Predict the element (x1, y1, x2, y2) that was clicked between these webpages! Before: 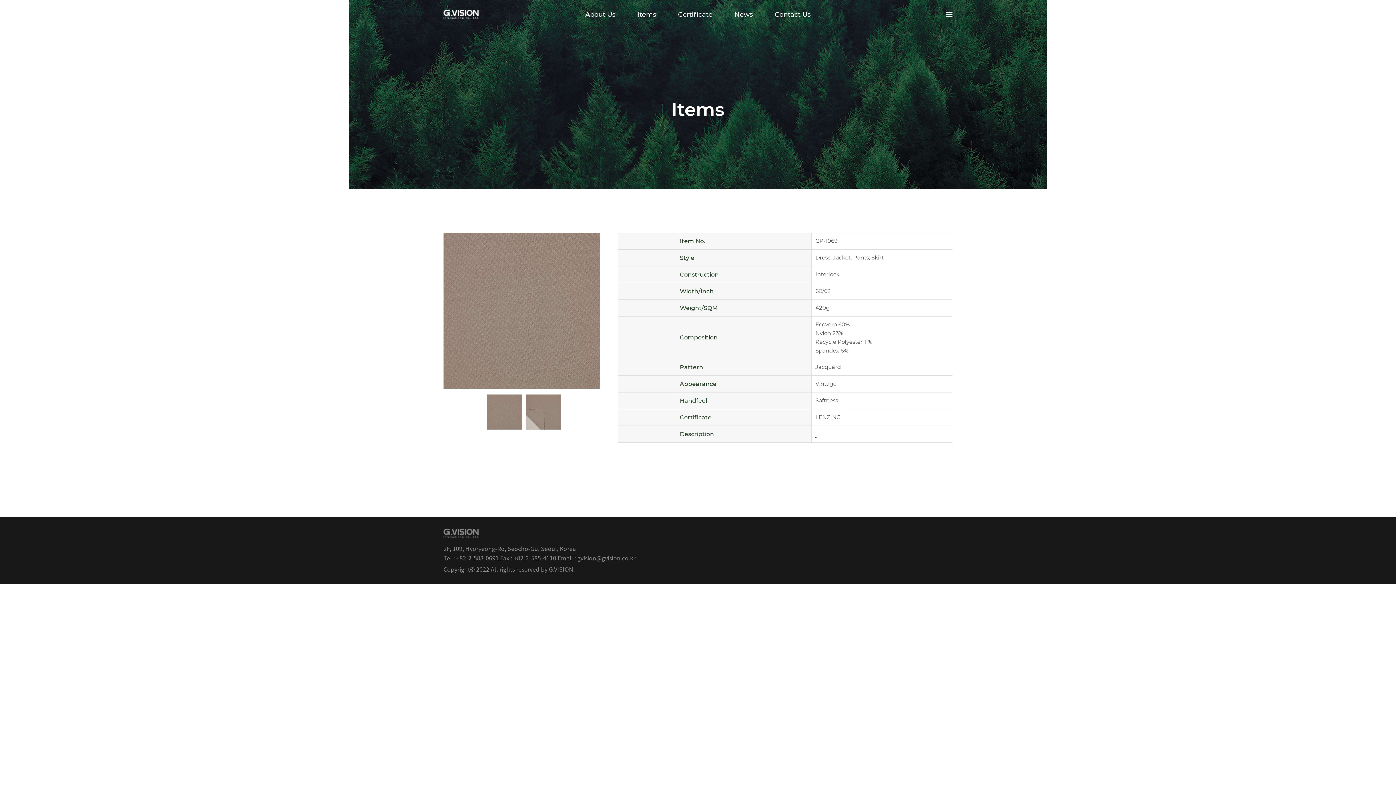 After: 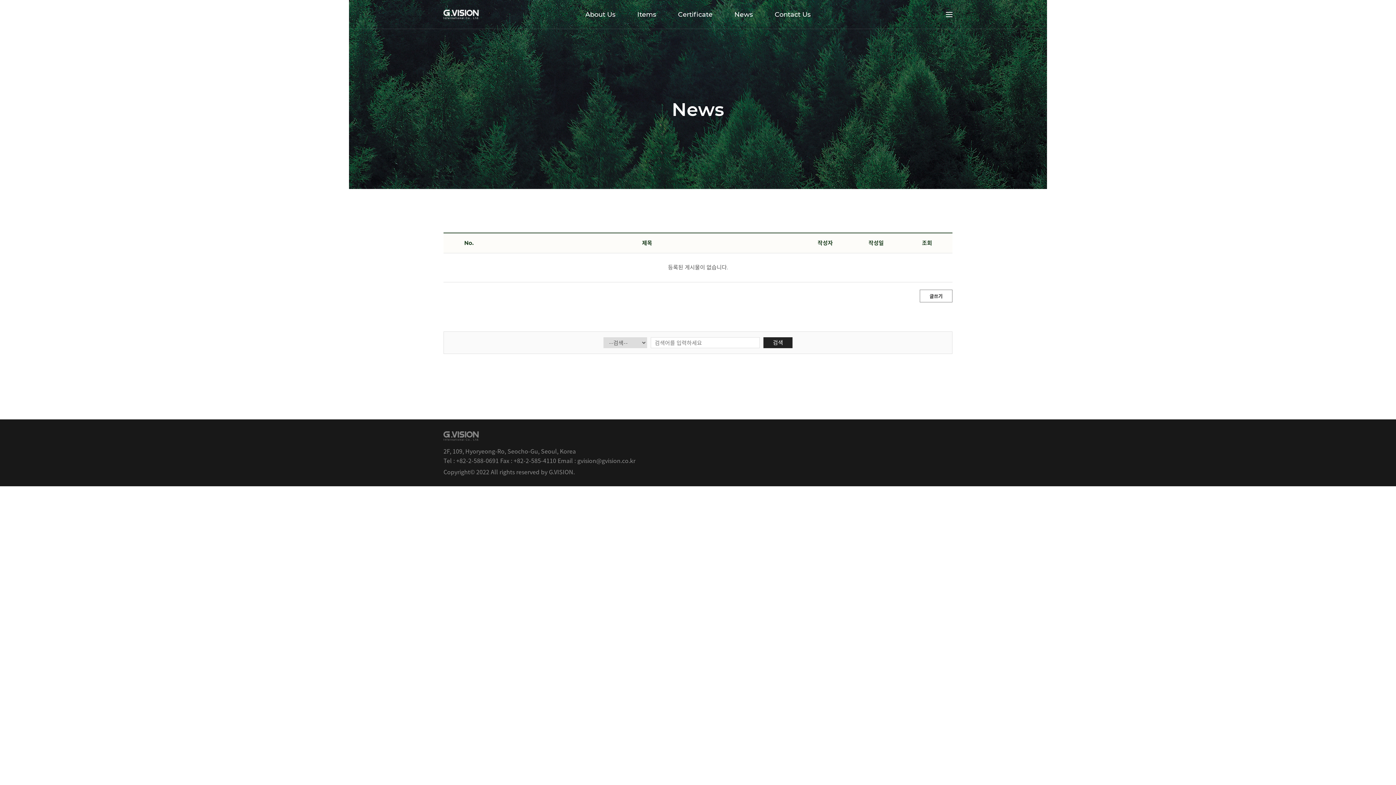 Action: bbox: (734, 0, 753, 28) label: News